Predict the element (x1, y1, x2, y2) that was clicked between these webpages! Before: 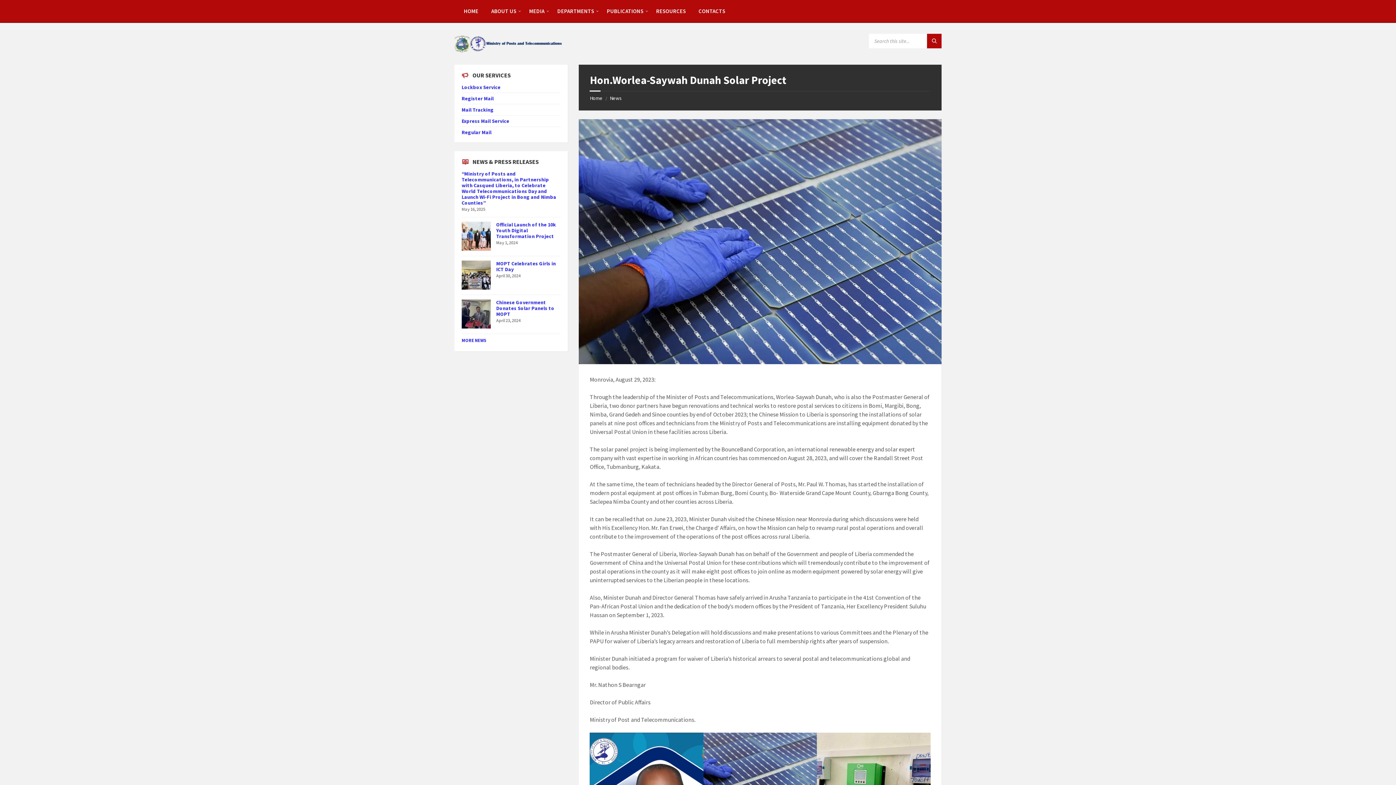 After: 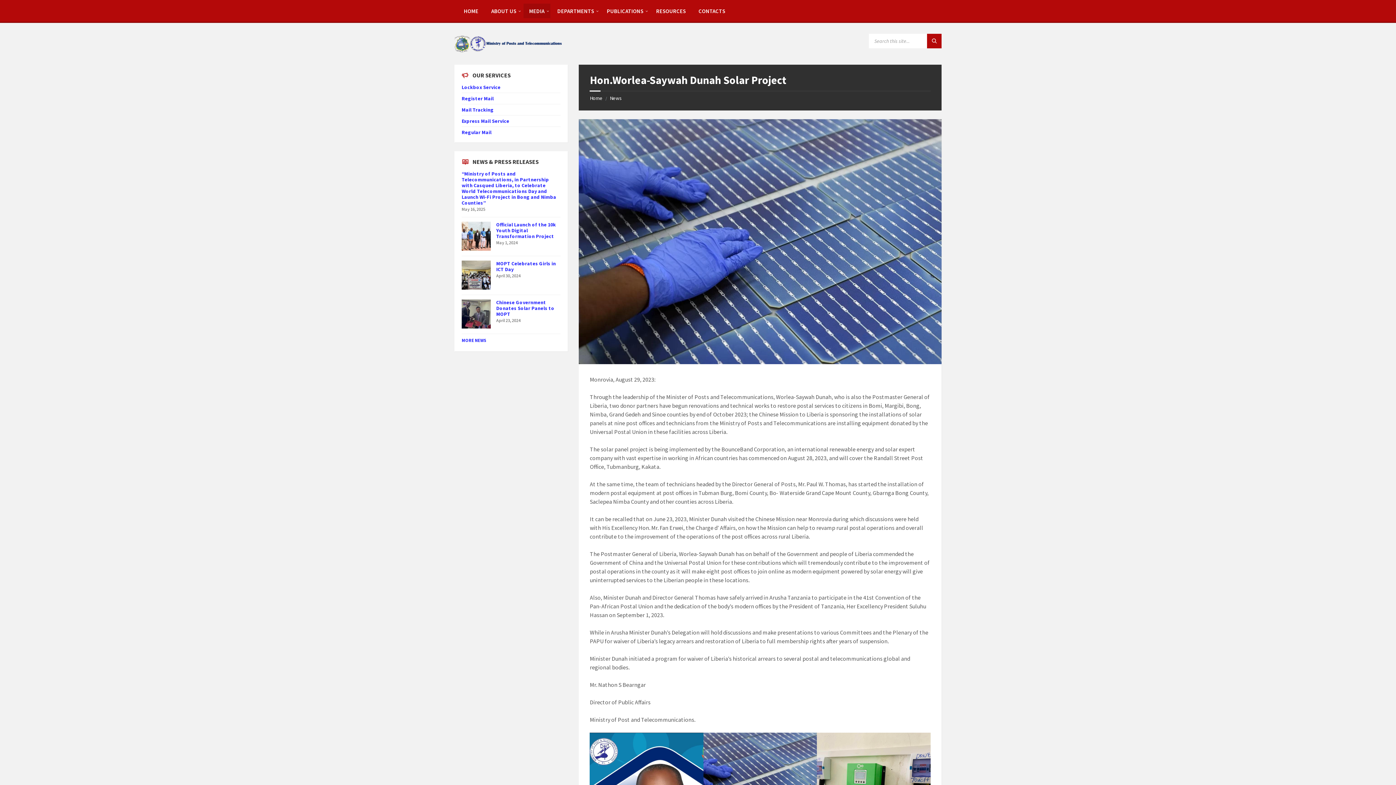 Action: label: MEDIA bbox: (523, 3, 550, 18)